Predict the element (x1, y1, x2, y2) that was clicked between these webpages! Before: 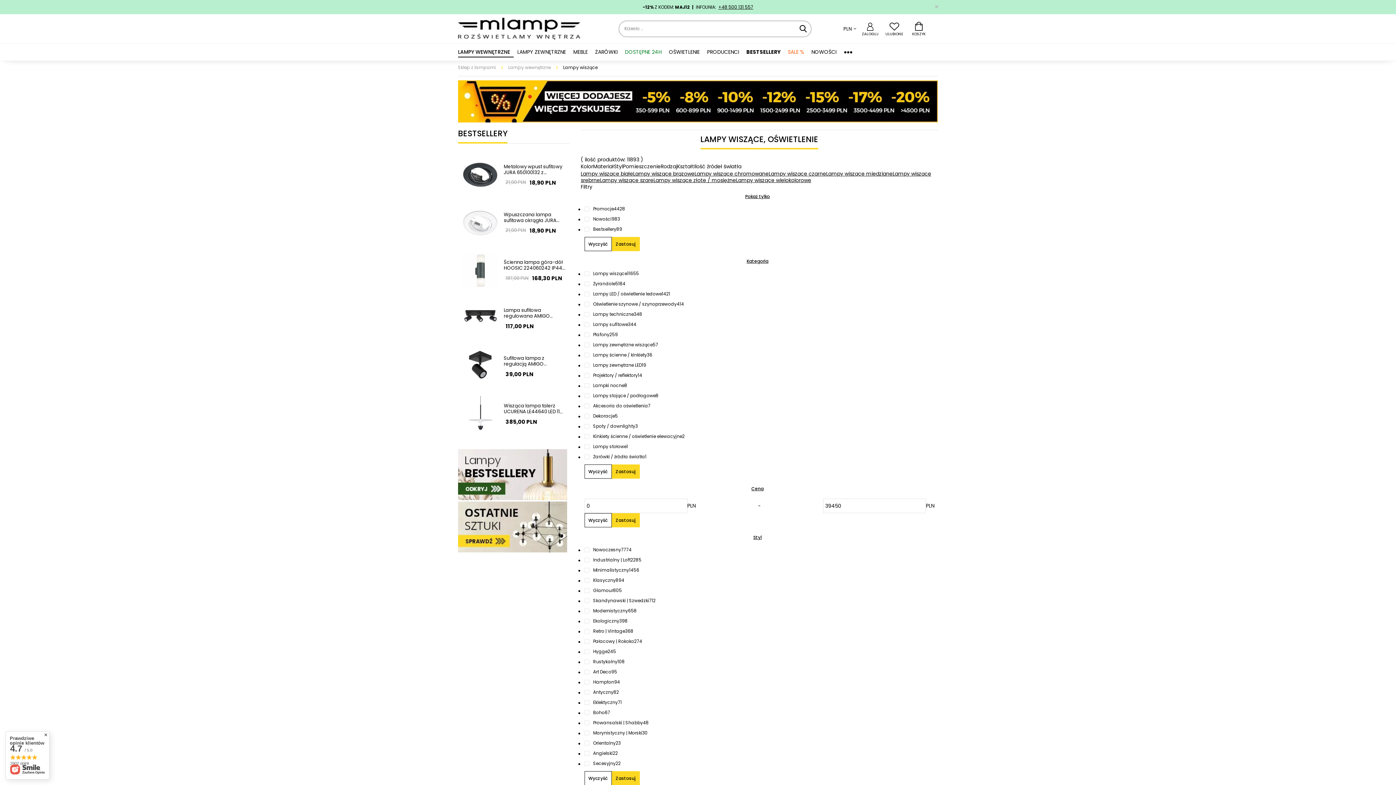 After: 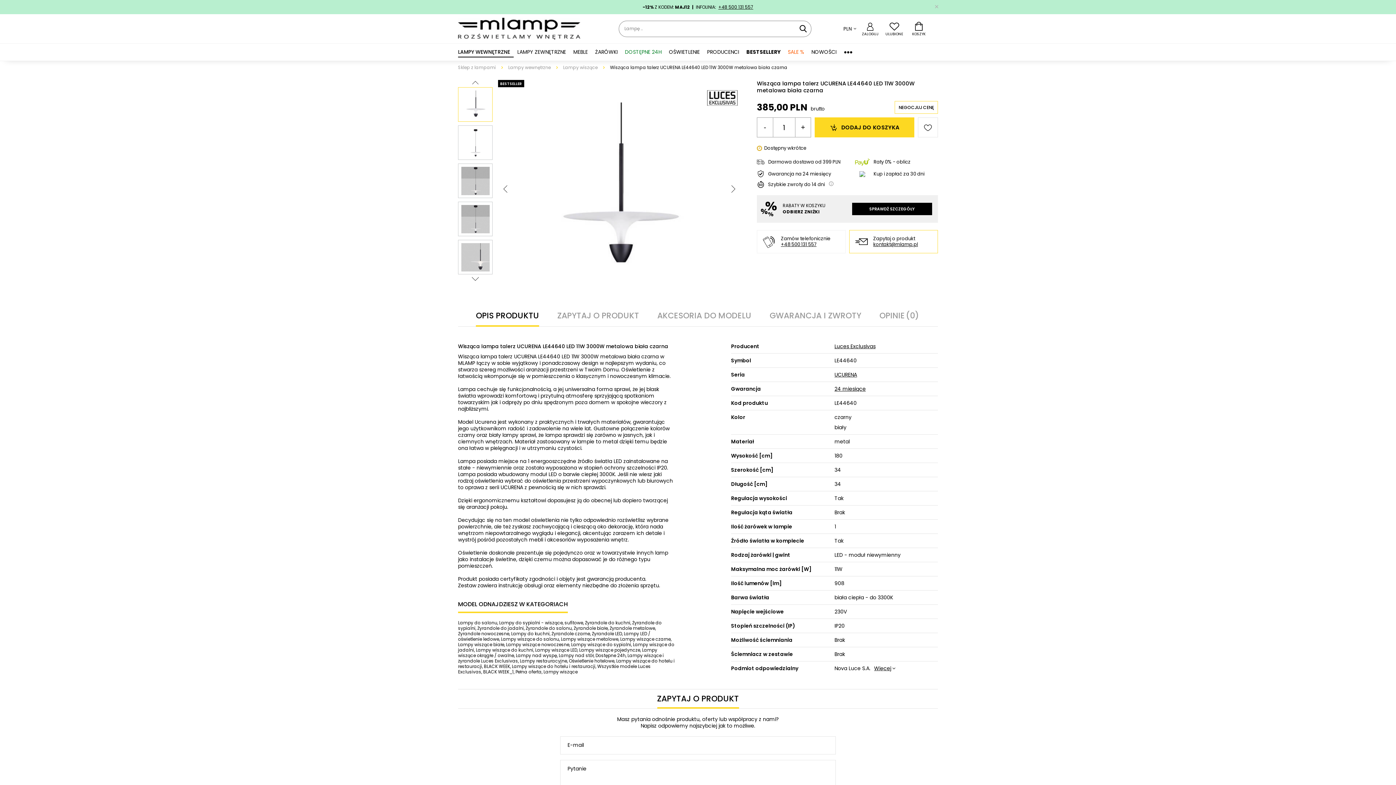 Action: bbox: (462, 396, 498, 432)